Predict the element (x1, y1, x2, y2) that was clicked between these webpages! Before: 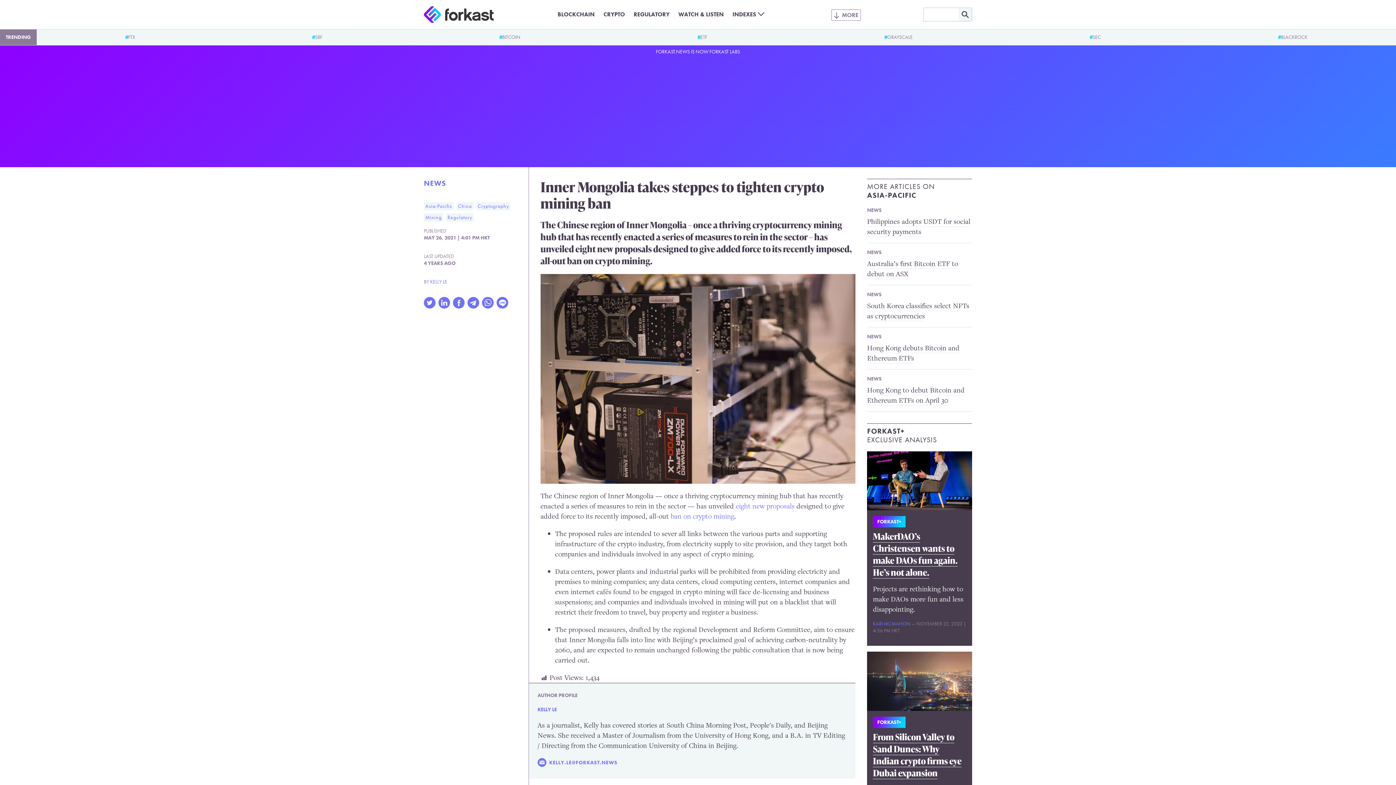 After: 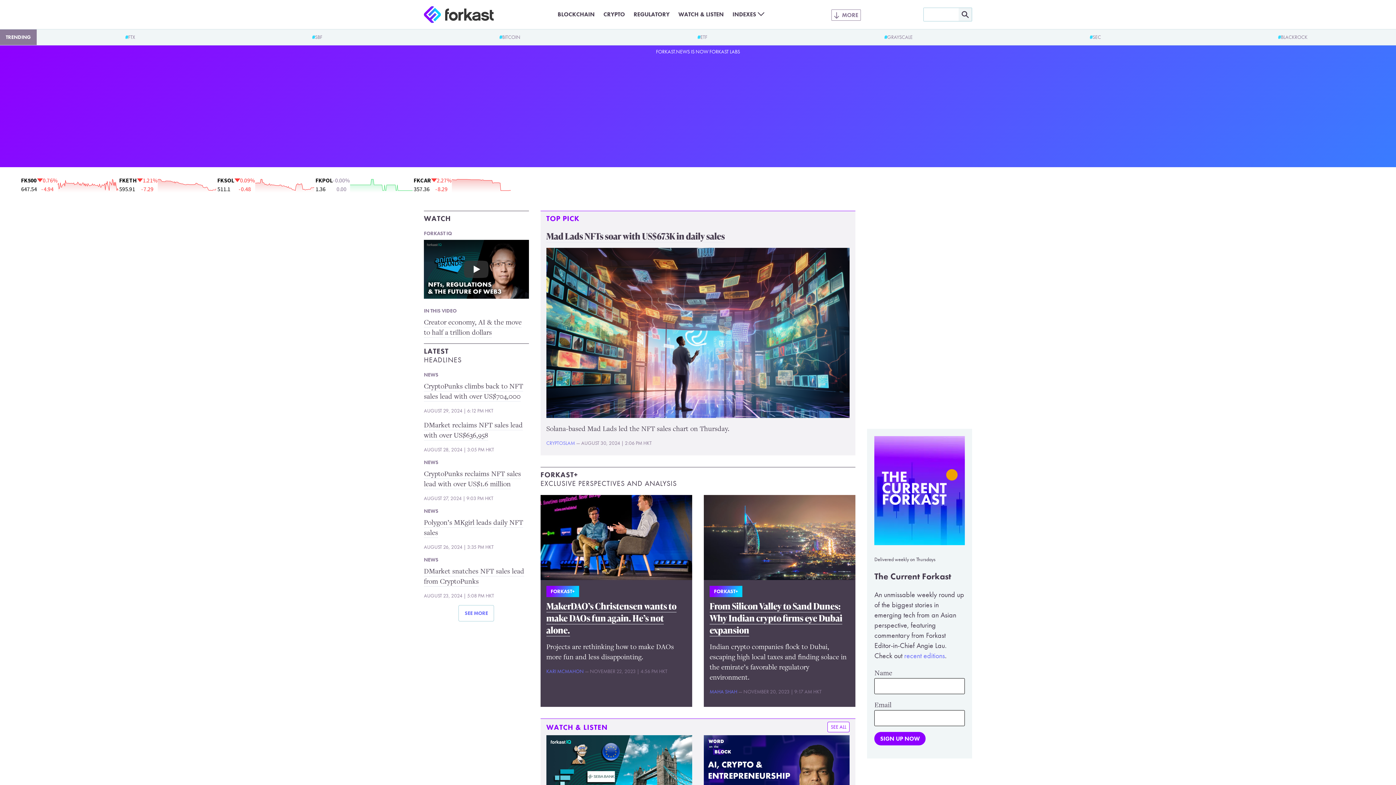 Action: label: NEWS bbox: (867, 249, 881, 256)